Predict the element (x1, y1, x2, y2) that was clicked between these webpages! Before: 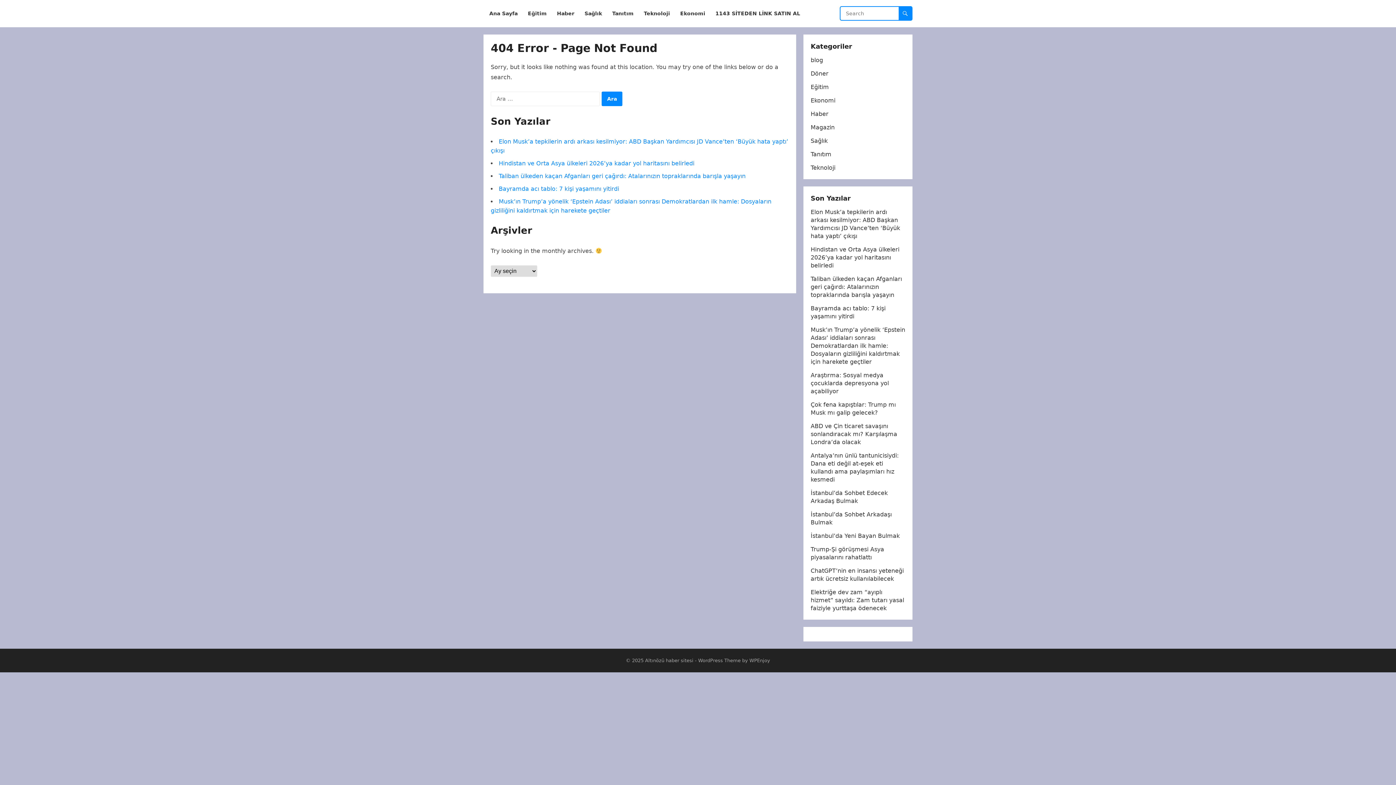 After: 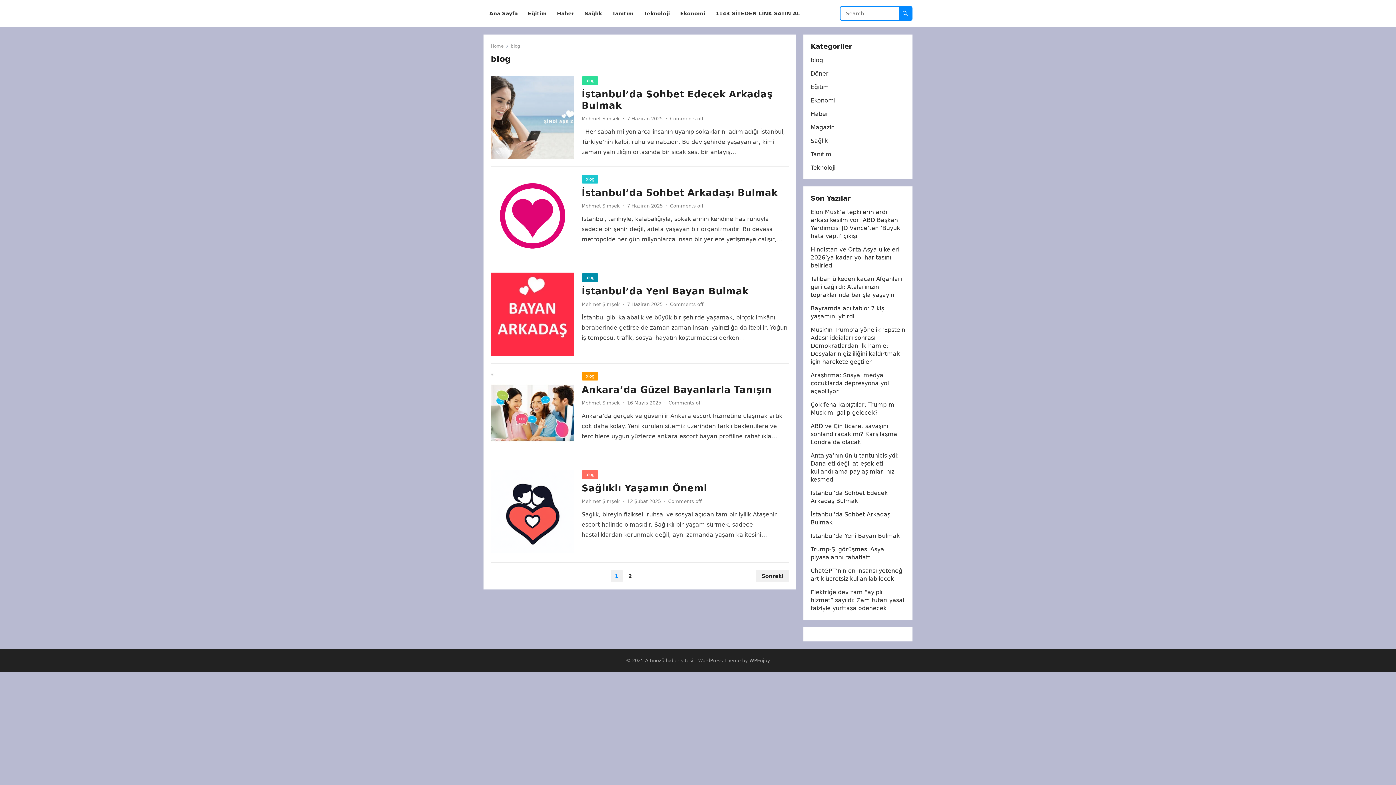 Action: bbox: (810, 56, 823, 63) label: blog